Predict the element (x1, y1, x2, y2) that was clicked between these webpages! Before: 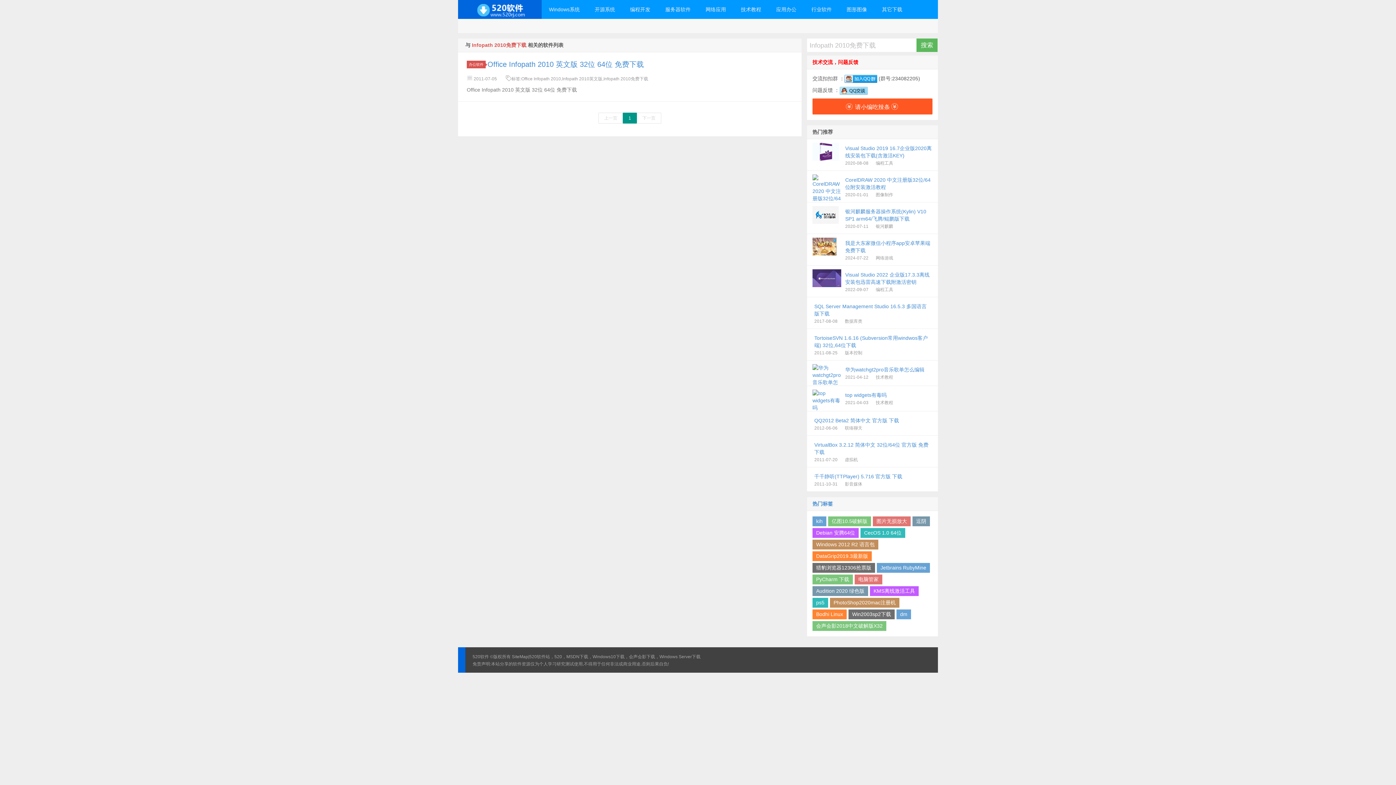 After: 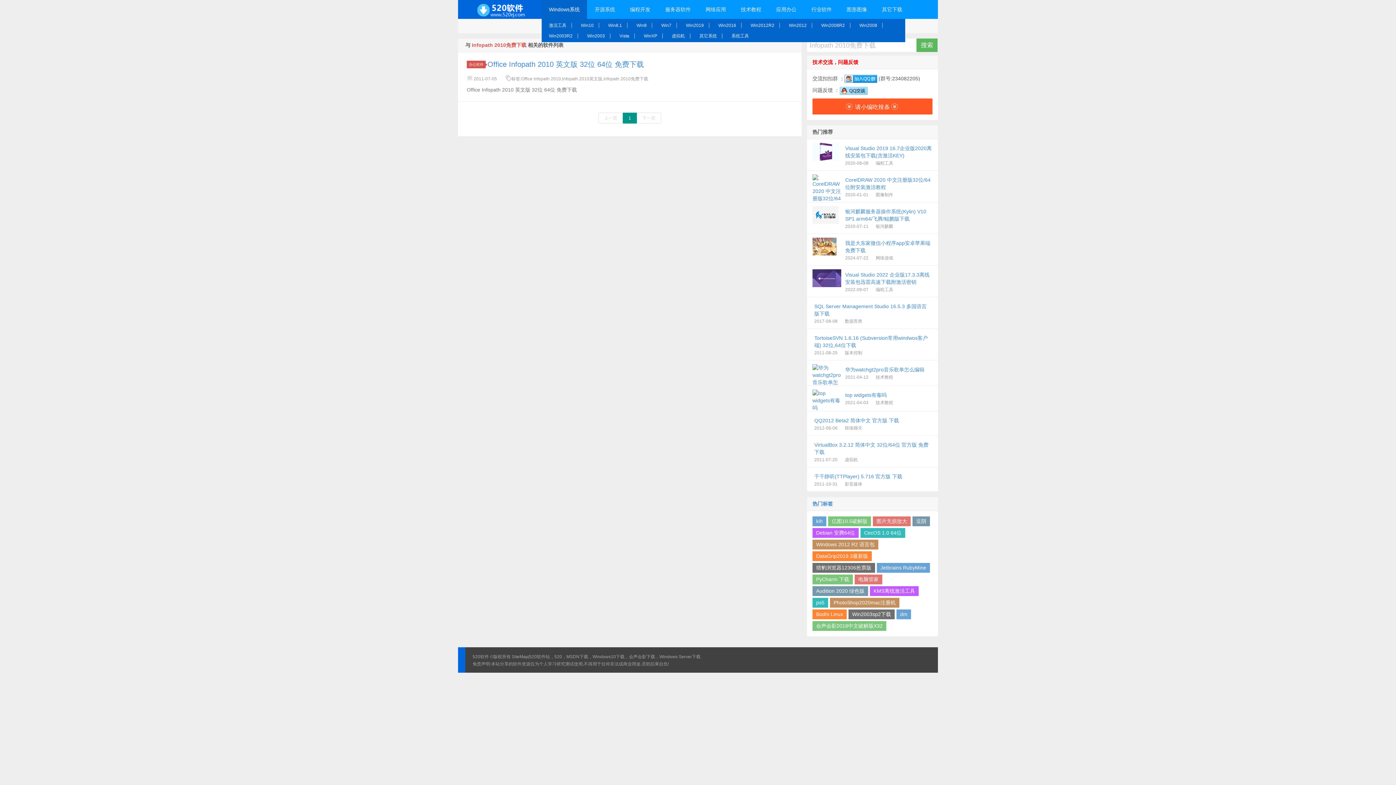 Action: label: Windows系统 bbox: (541, 0, 587, 18)